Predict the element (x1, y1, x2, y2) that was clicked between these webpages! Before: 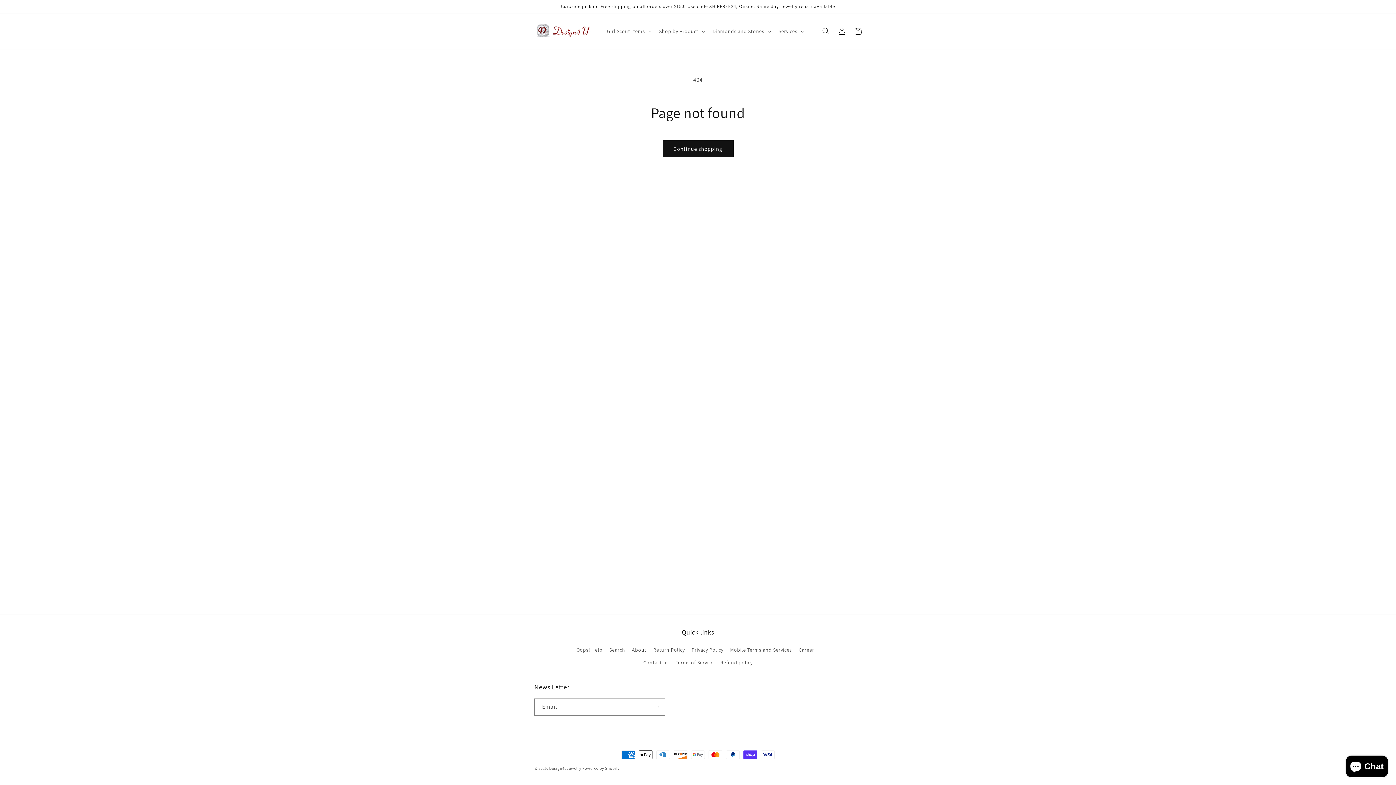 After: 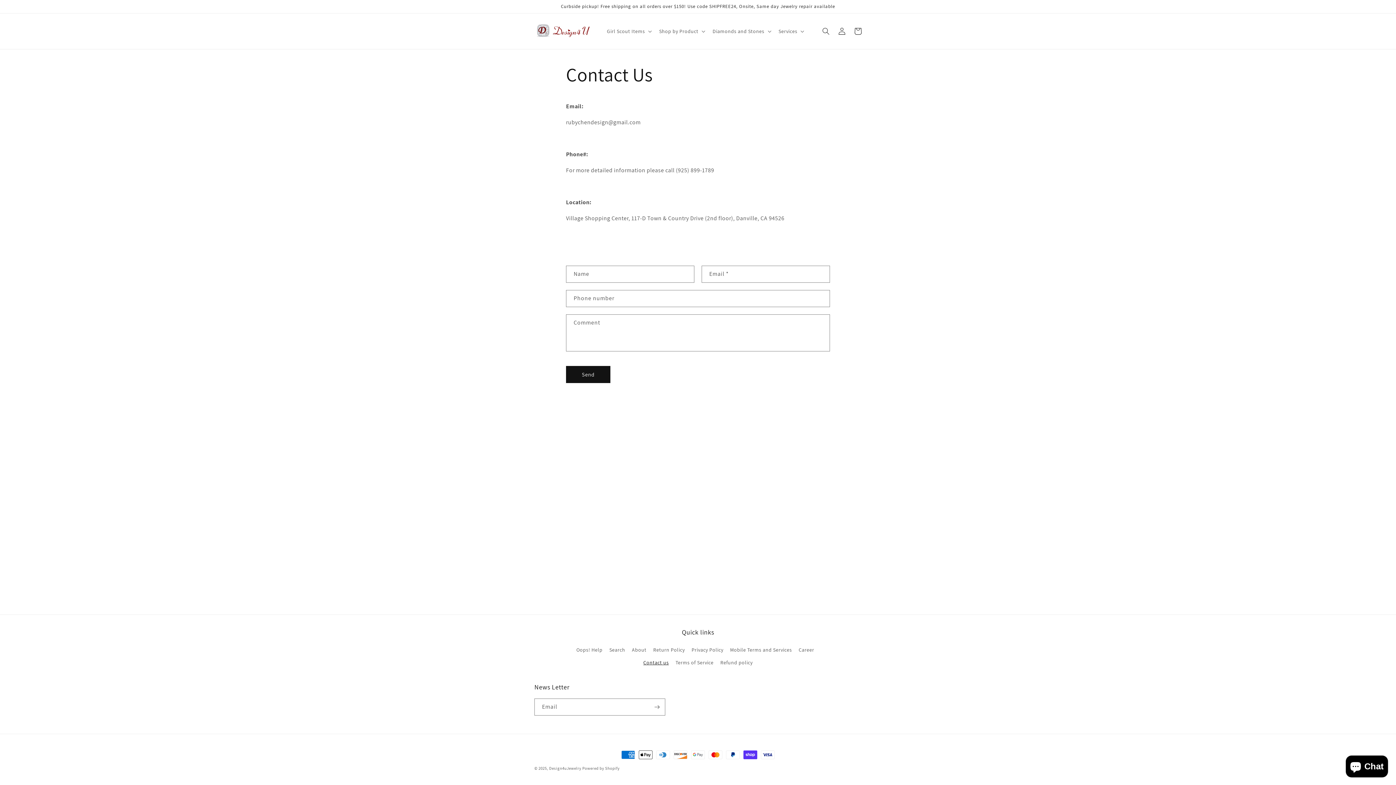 Action: bbox: (643, 656, 668, 669) label: Contact us